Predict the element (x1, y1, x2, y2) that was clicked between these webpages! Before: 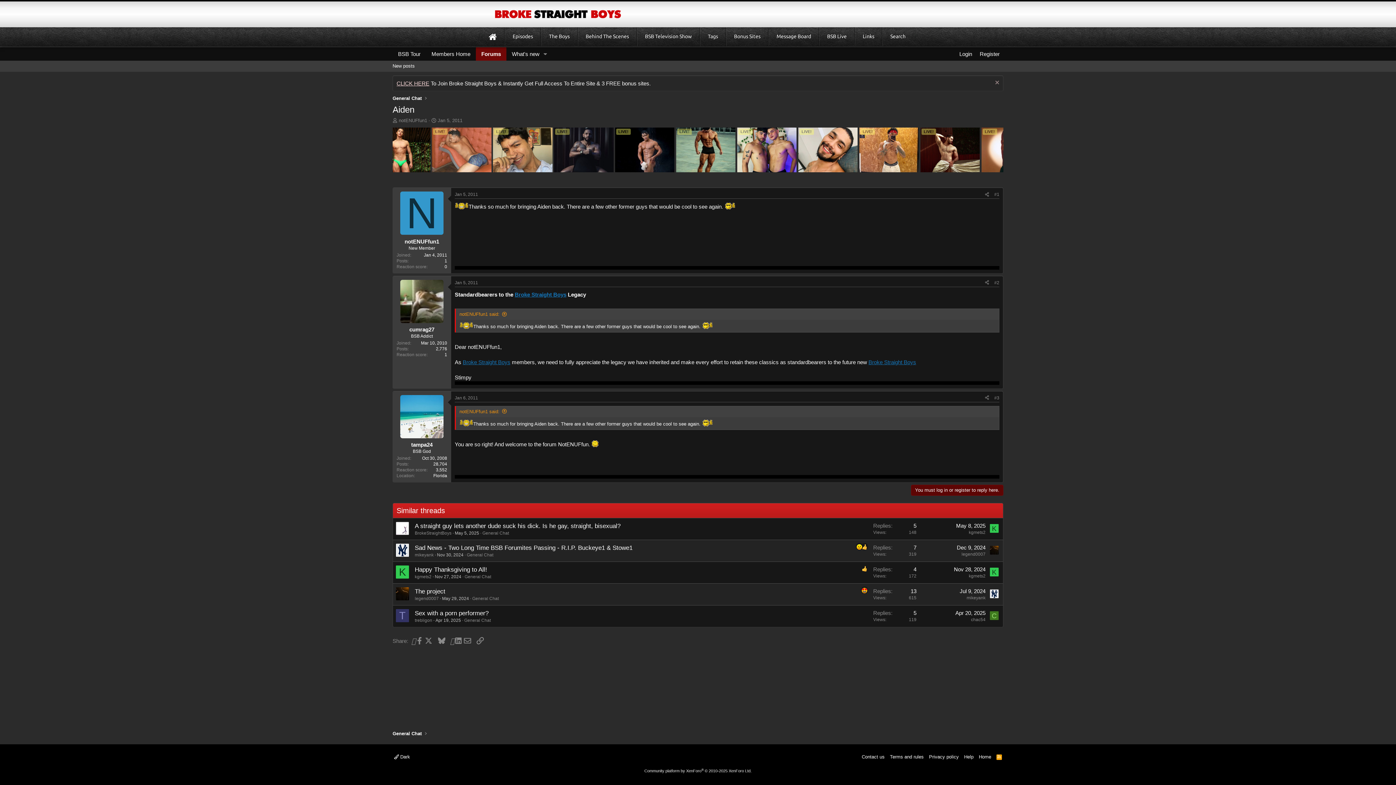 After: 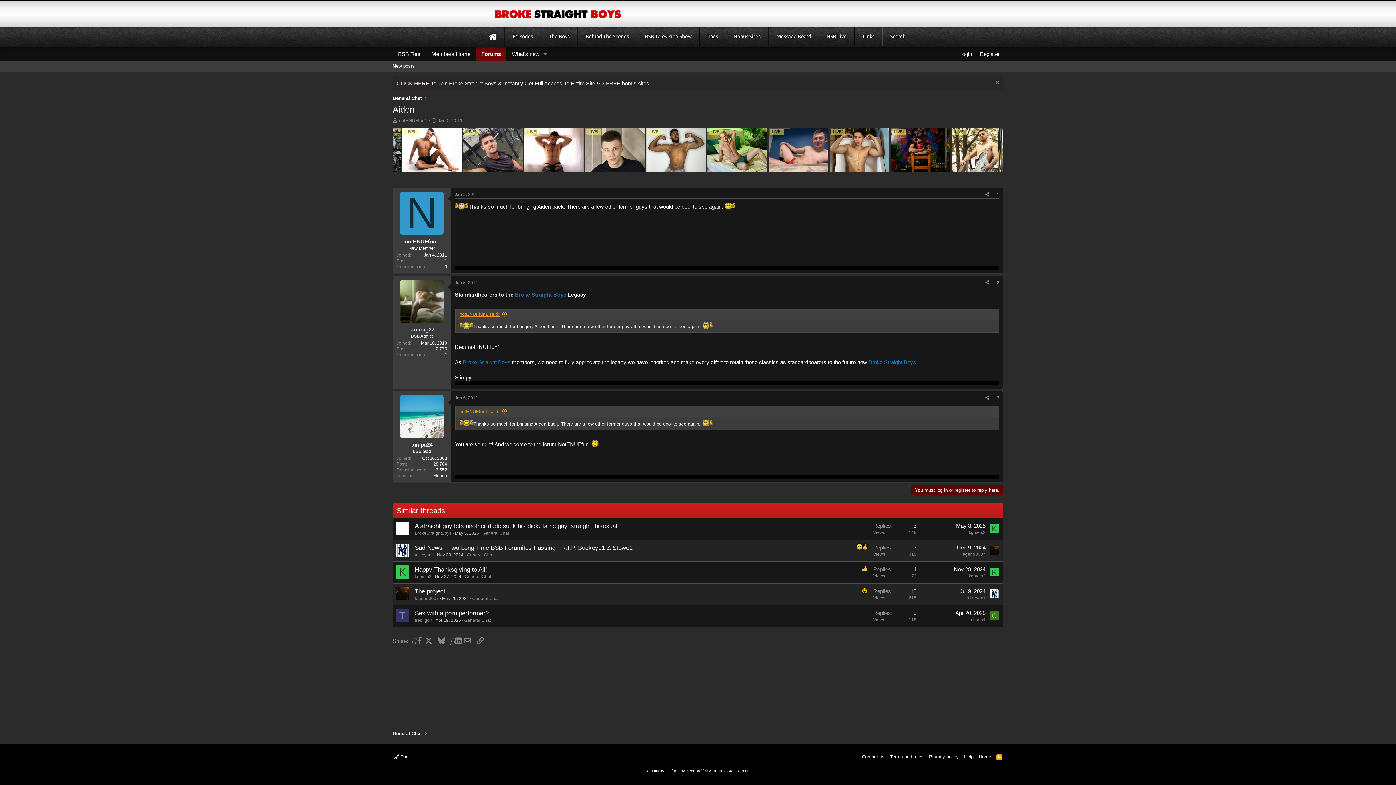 Action: bbox: (459, 311, 507, 317) label: notENUFfun1 said: